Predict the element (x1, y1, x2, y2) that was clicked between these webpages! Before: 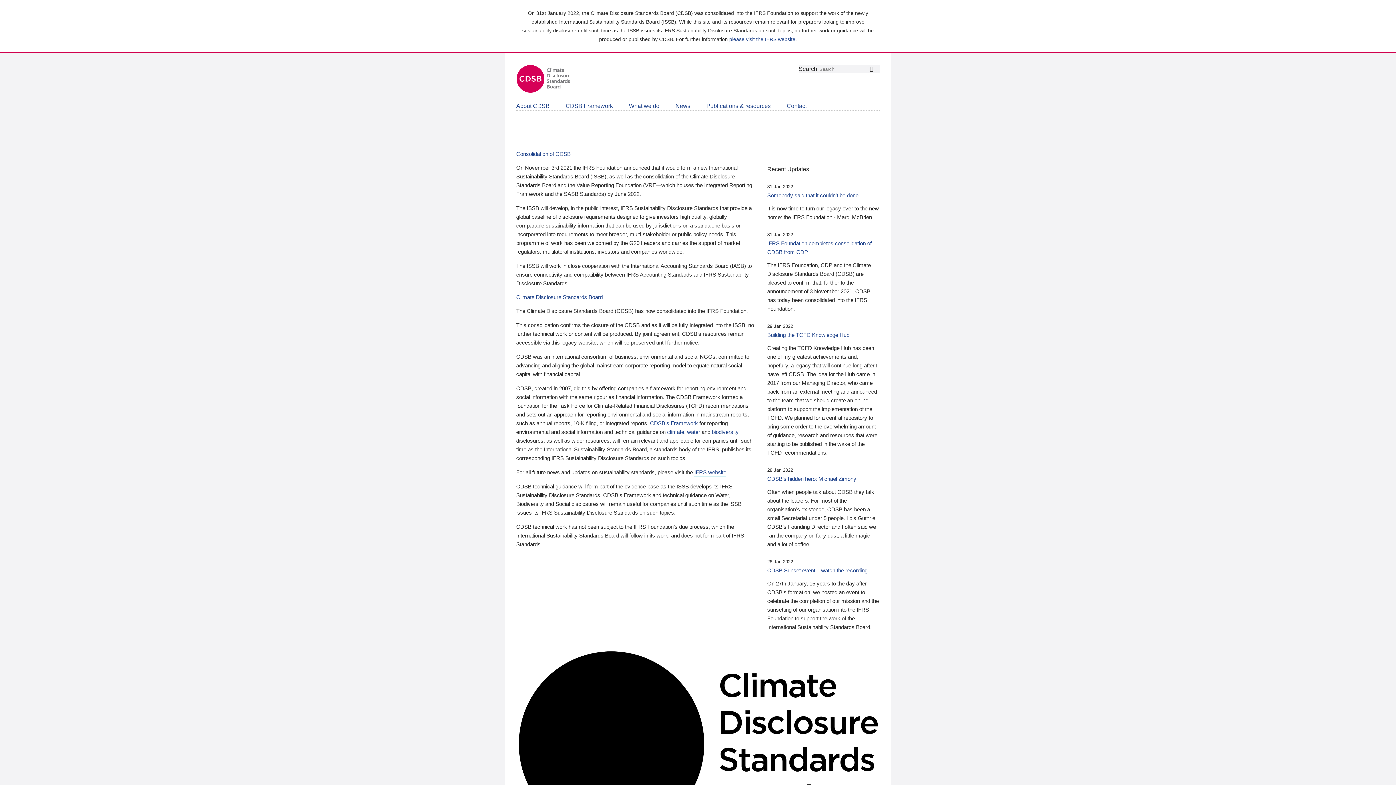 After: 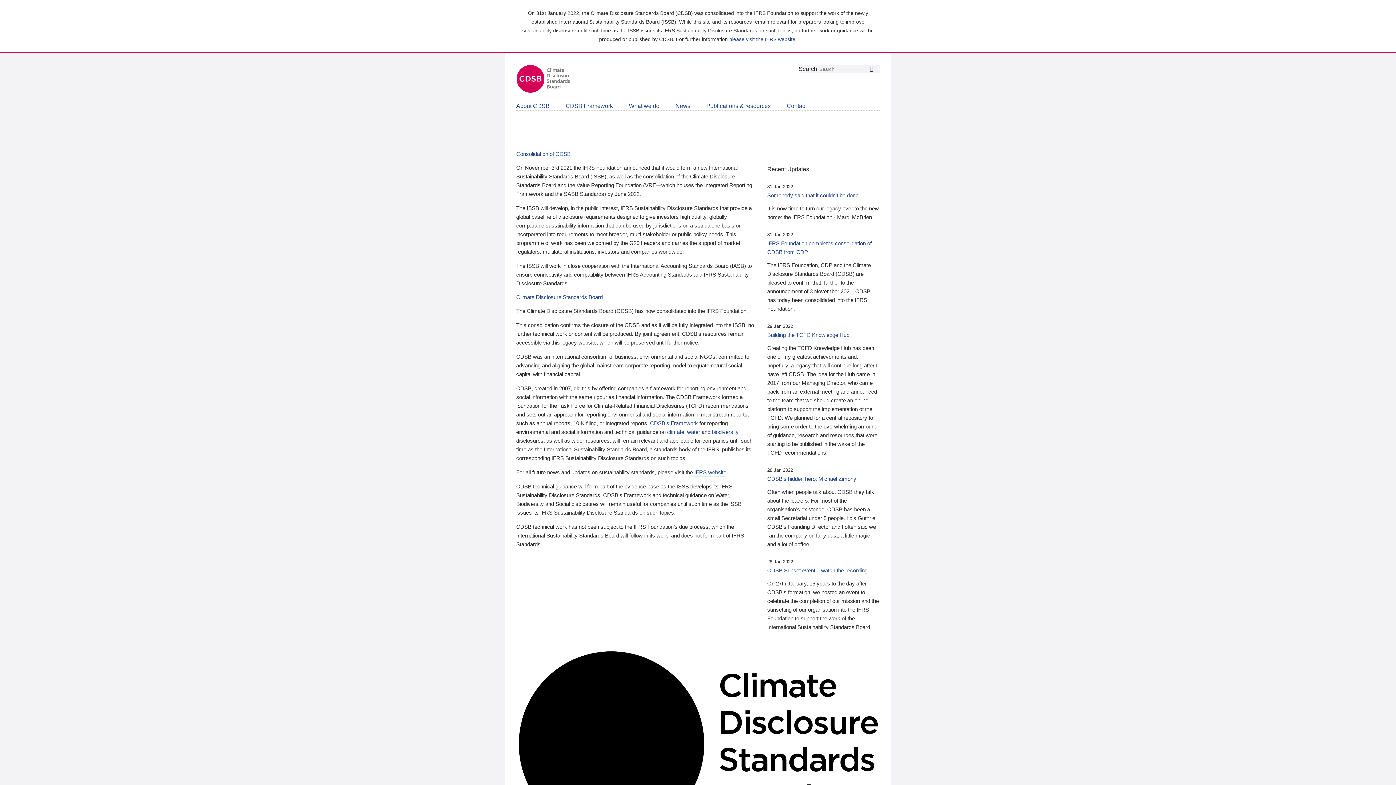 Action: bbox: (786, 103, 806, 109) label: Contact